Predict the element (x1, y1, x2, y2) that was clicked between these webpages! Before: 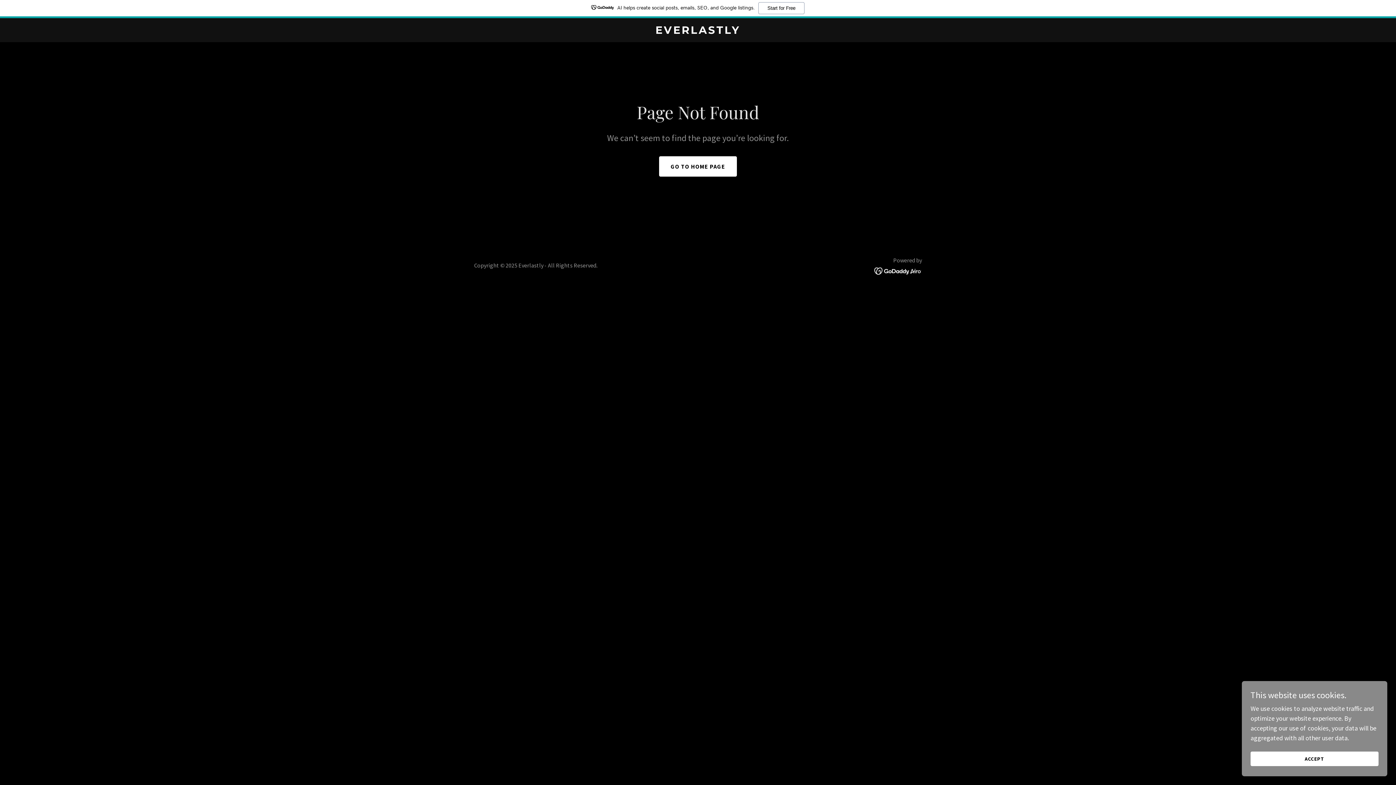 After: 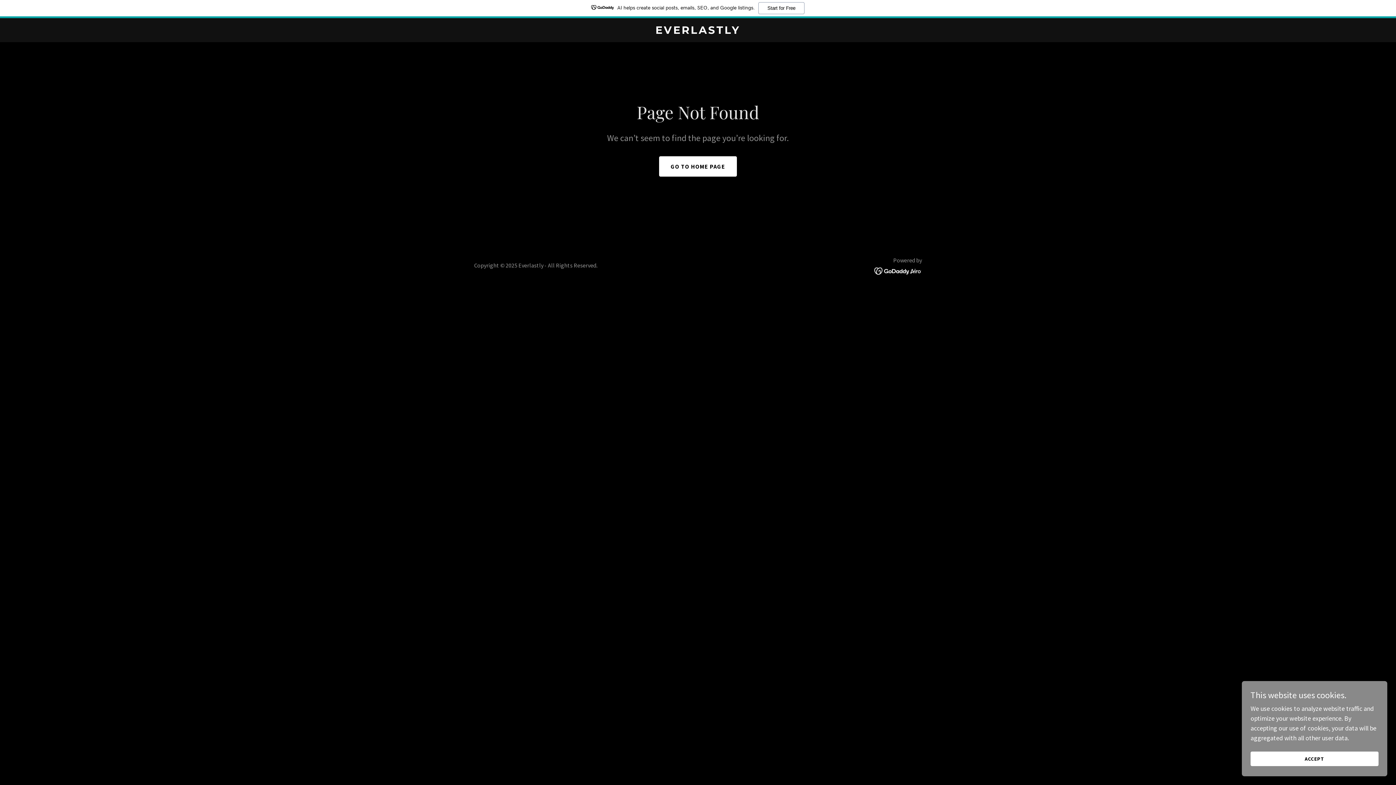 Action: bbox: (874, 266, 922, 274)